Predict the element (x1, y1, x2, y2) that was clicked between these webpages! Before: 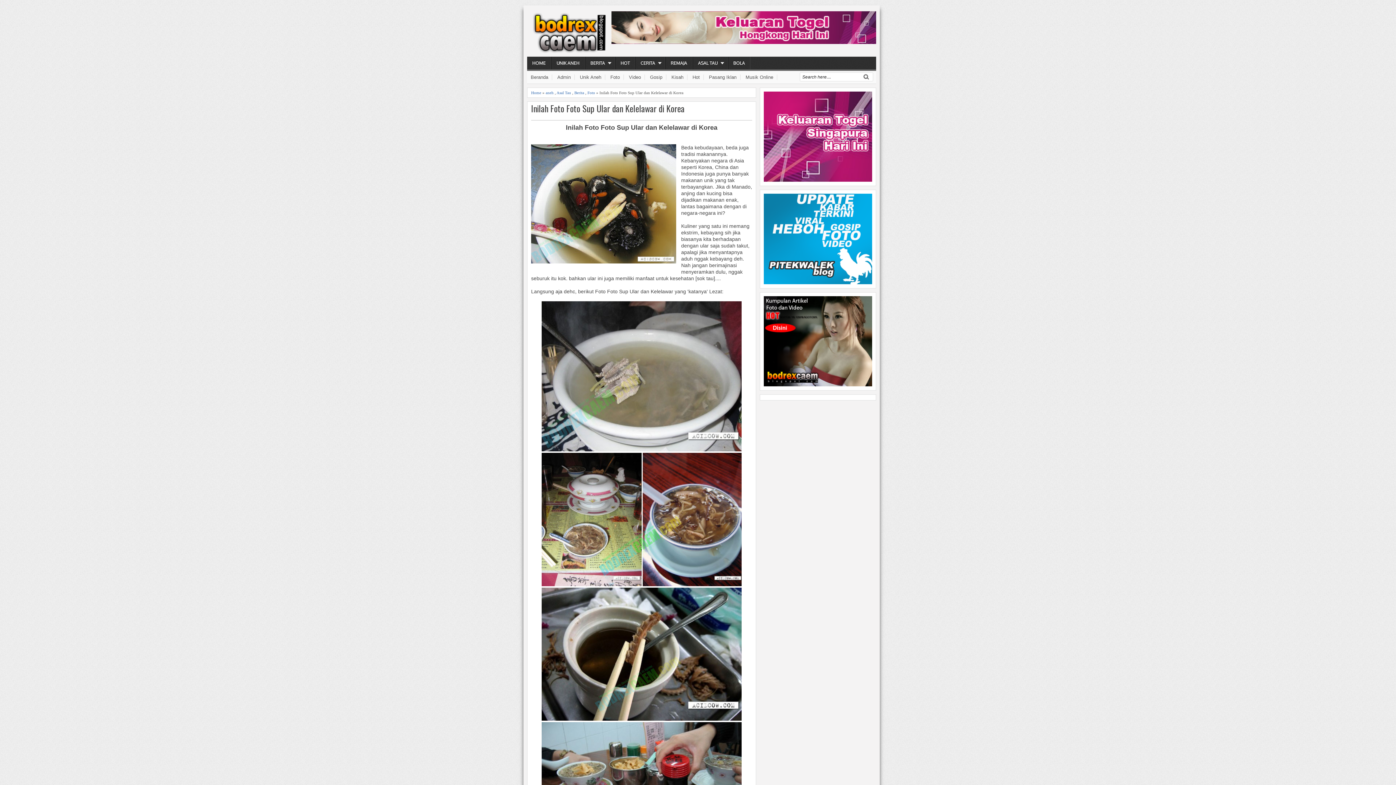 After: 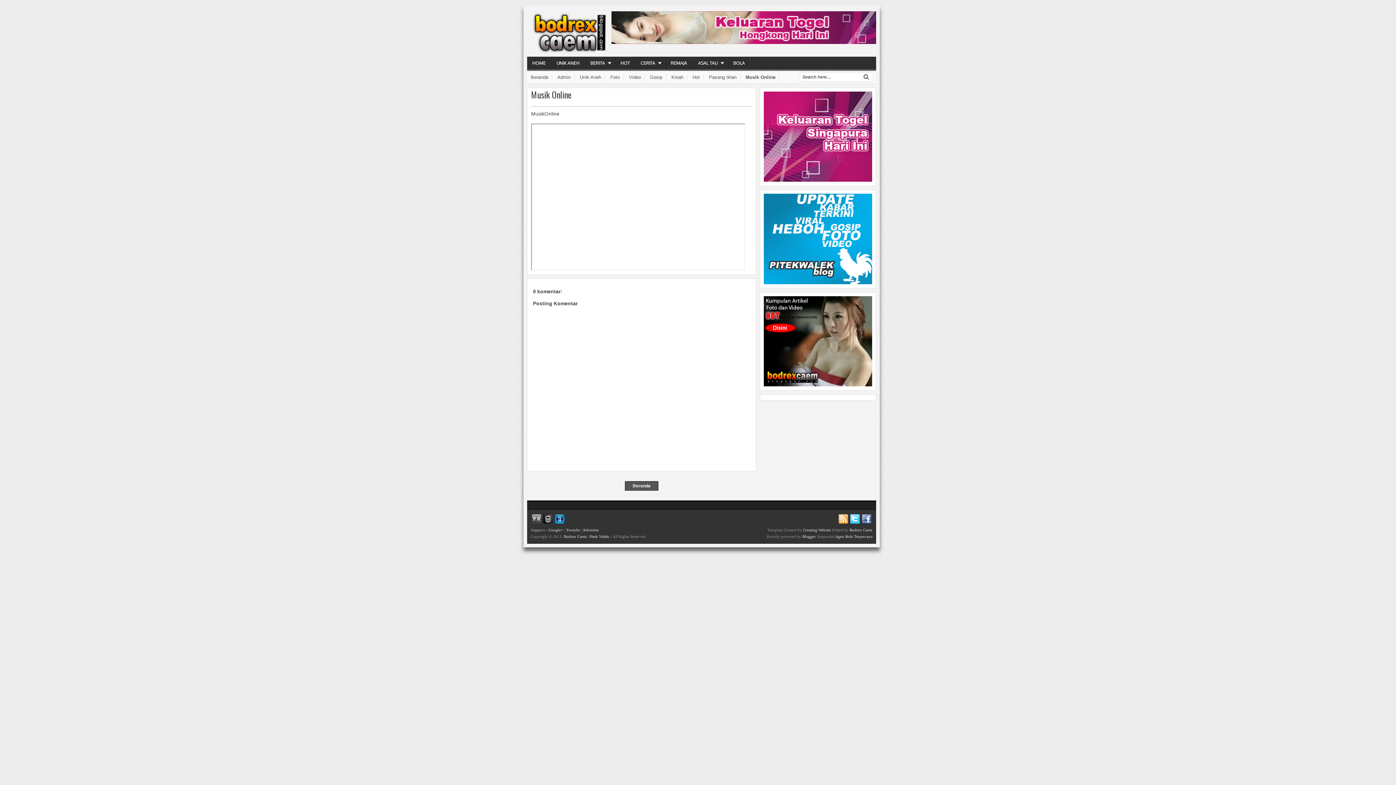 Action: label: Musik Online bbox: (742, 74, 777, 80)